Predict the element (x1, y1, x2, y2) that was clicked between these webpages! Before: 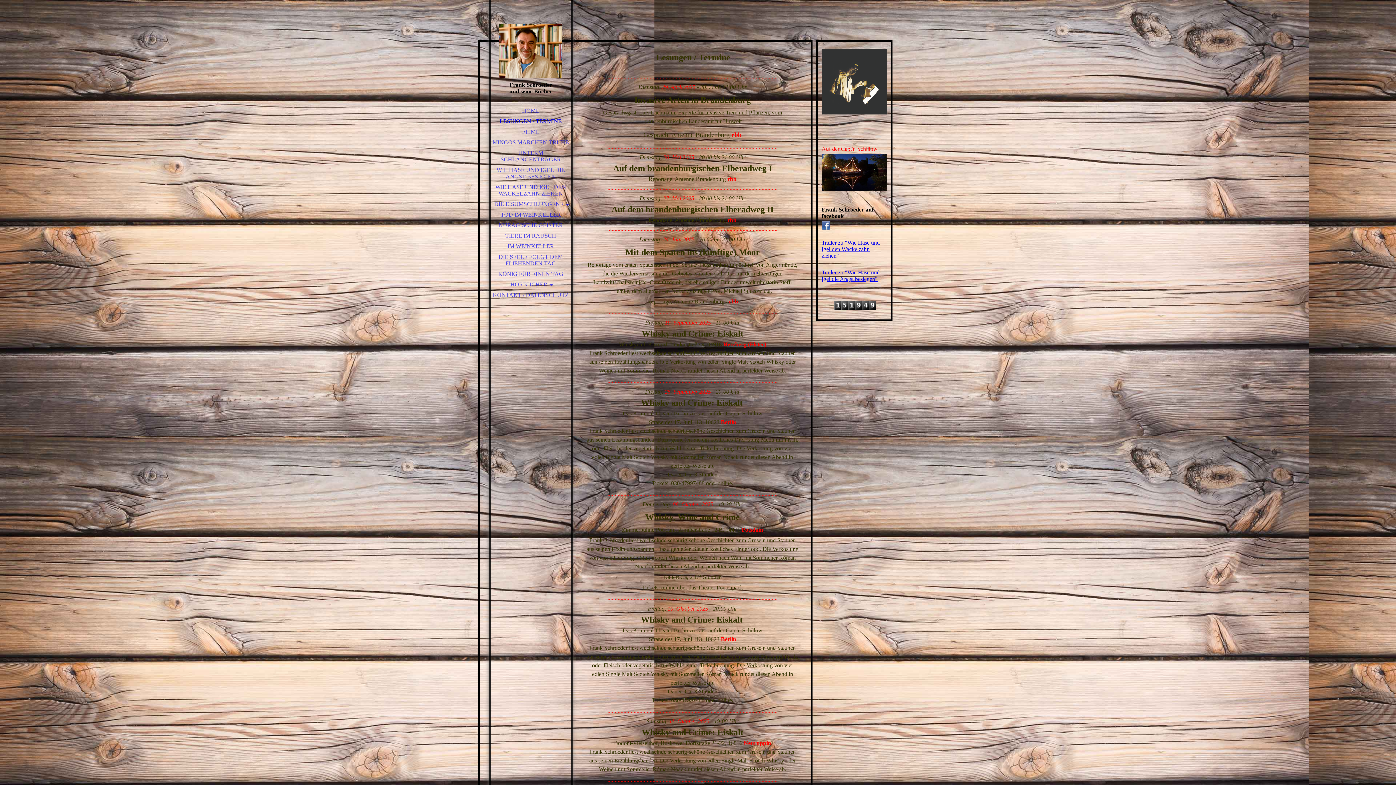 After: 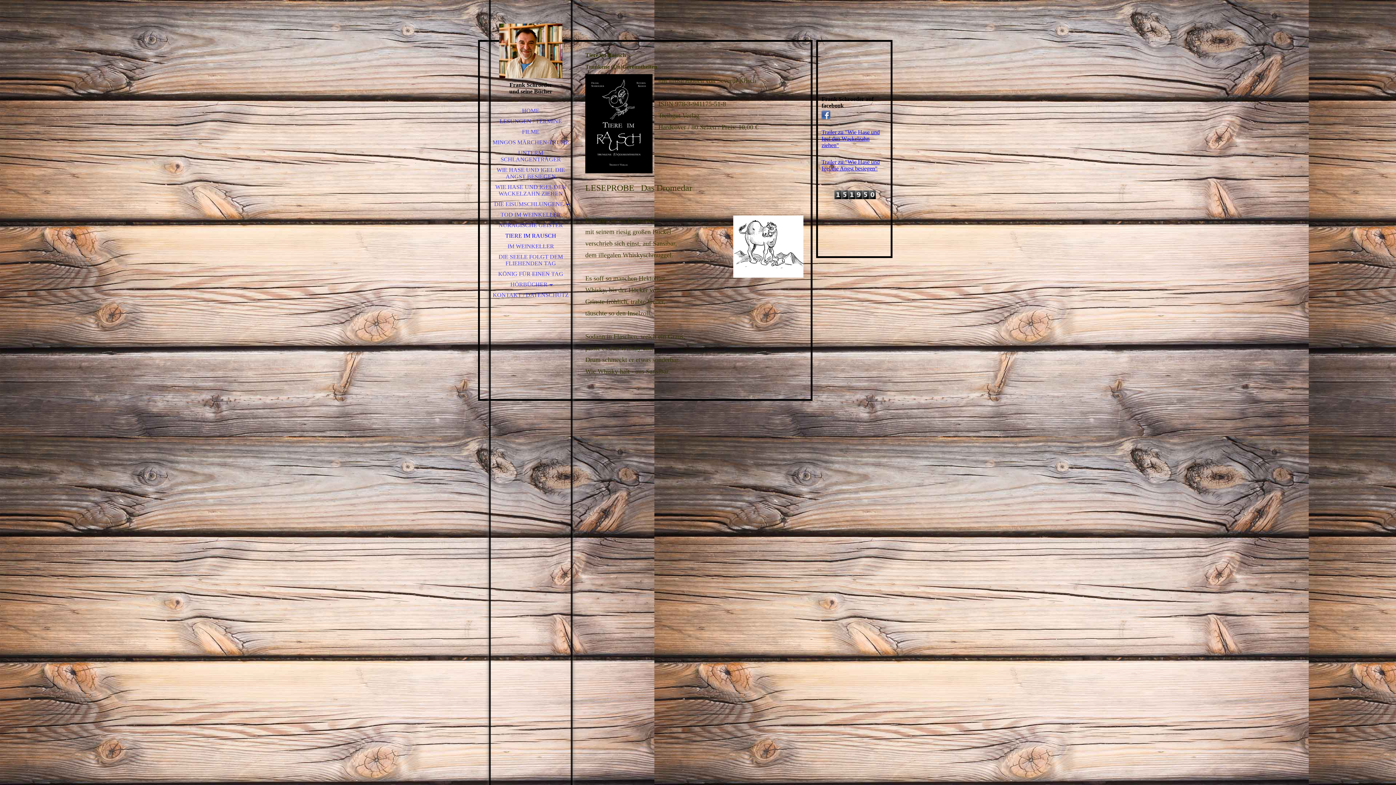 Action: bbox: (490, 230, 570, 241) label: TIERE IM RAUSCH